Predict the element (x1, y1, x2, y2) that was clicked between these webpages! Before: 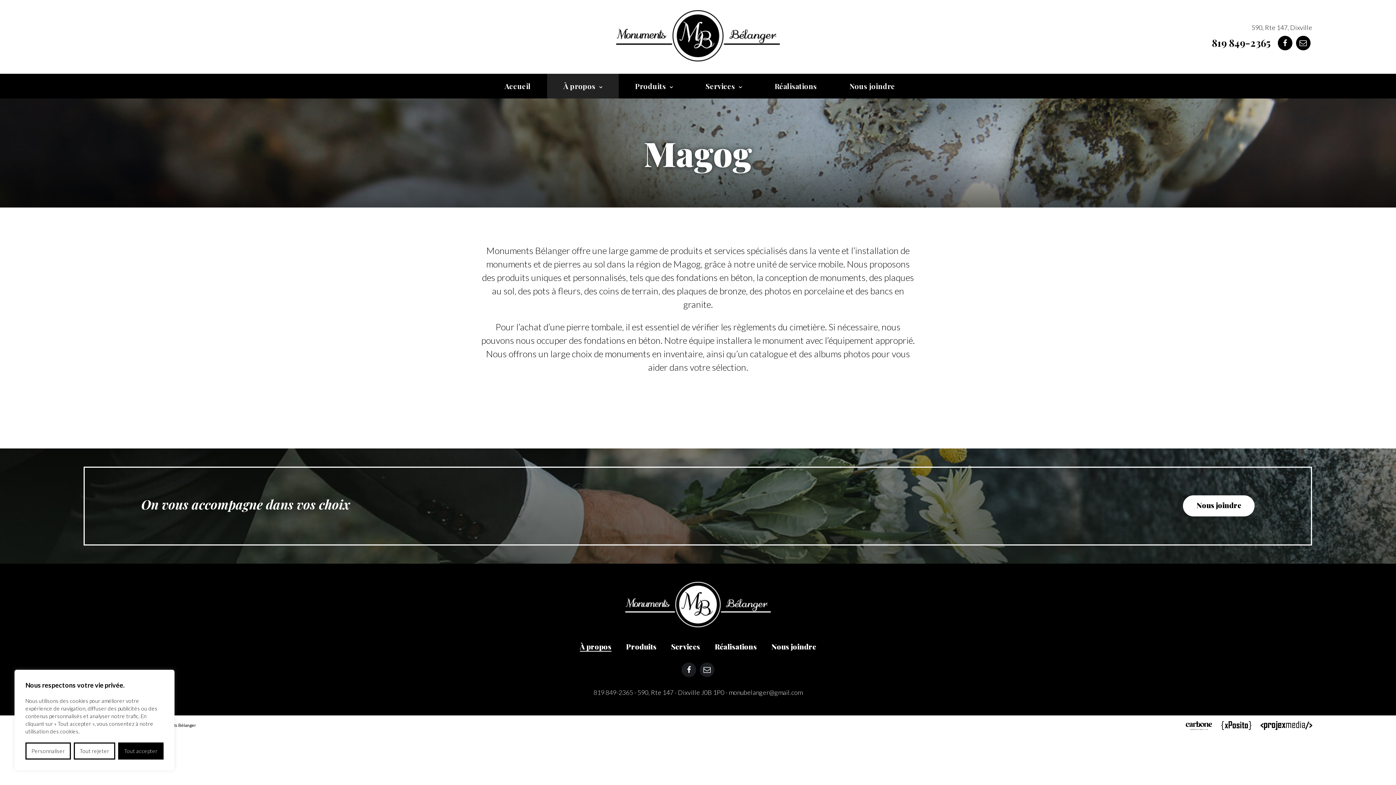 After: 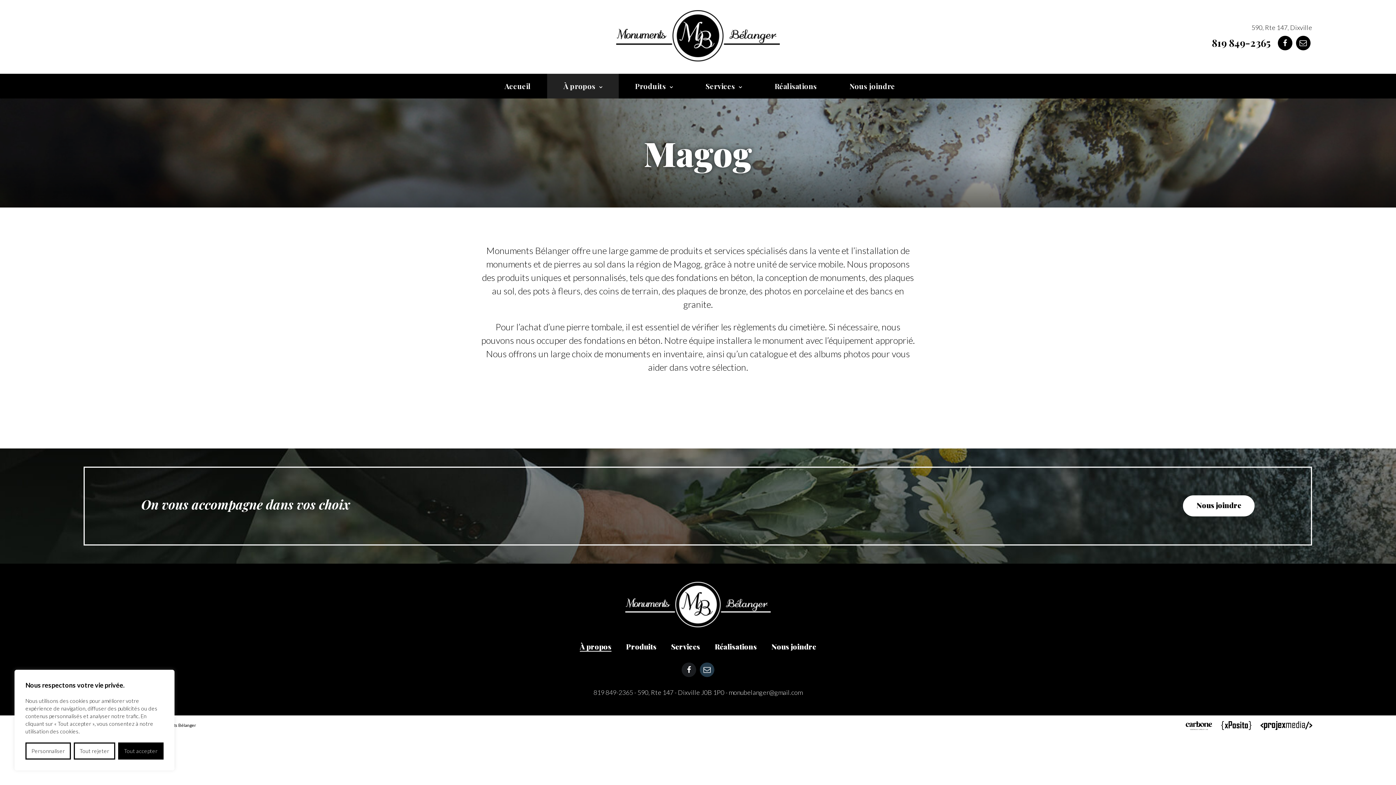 Action: bbox: (700, 662, 714, 677)